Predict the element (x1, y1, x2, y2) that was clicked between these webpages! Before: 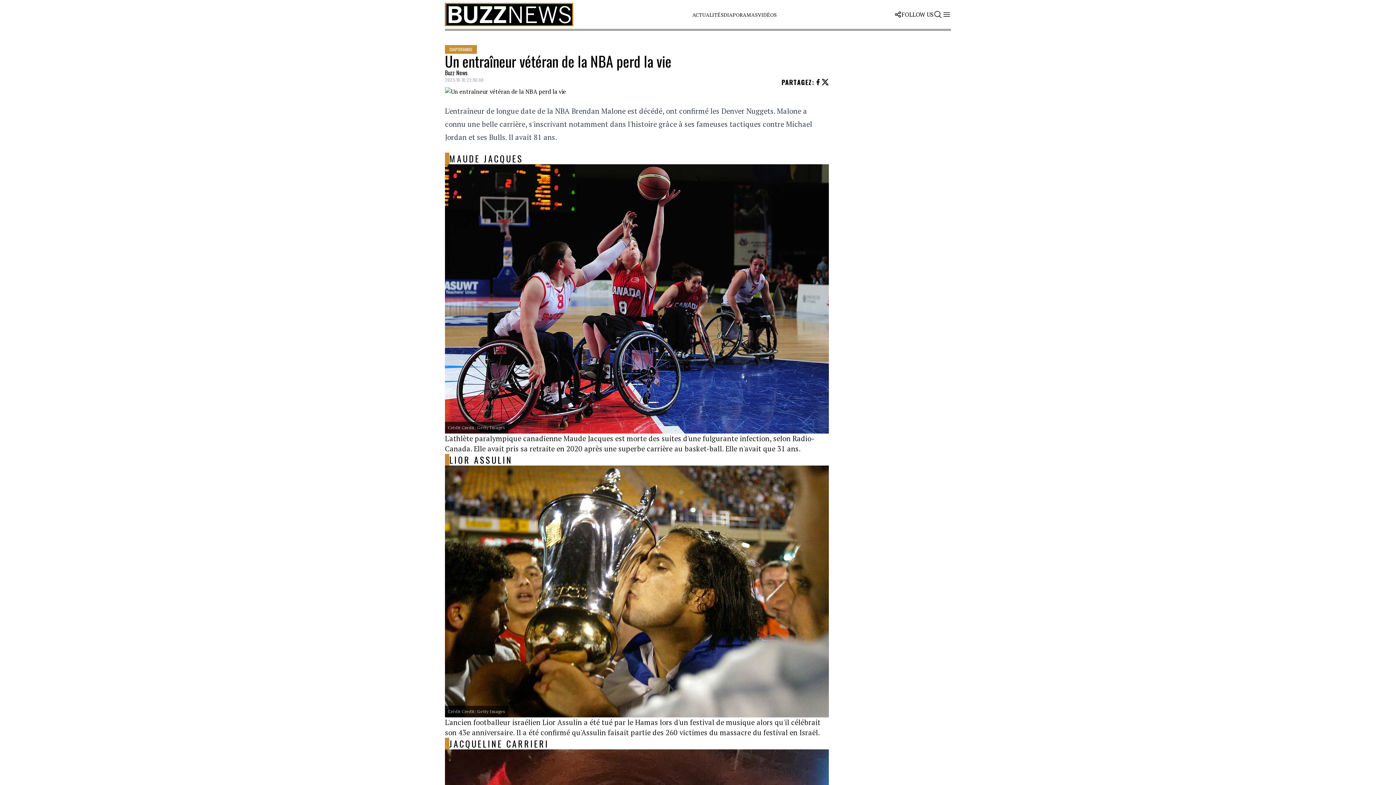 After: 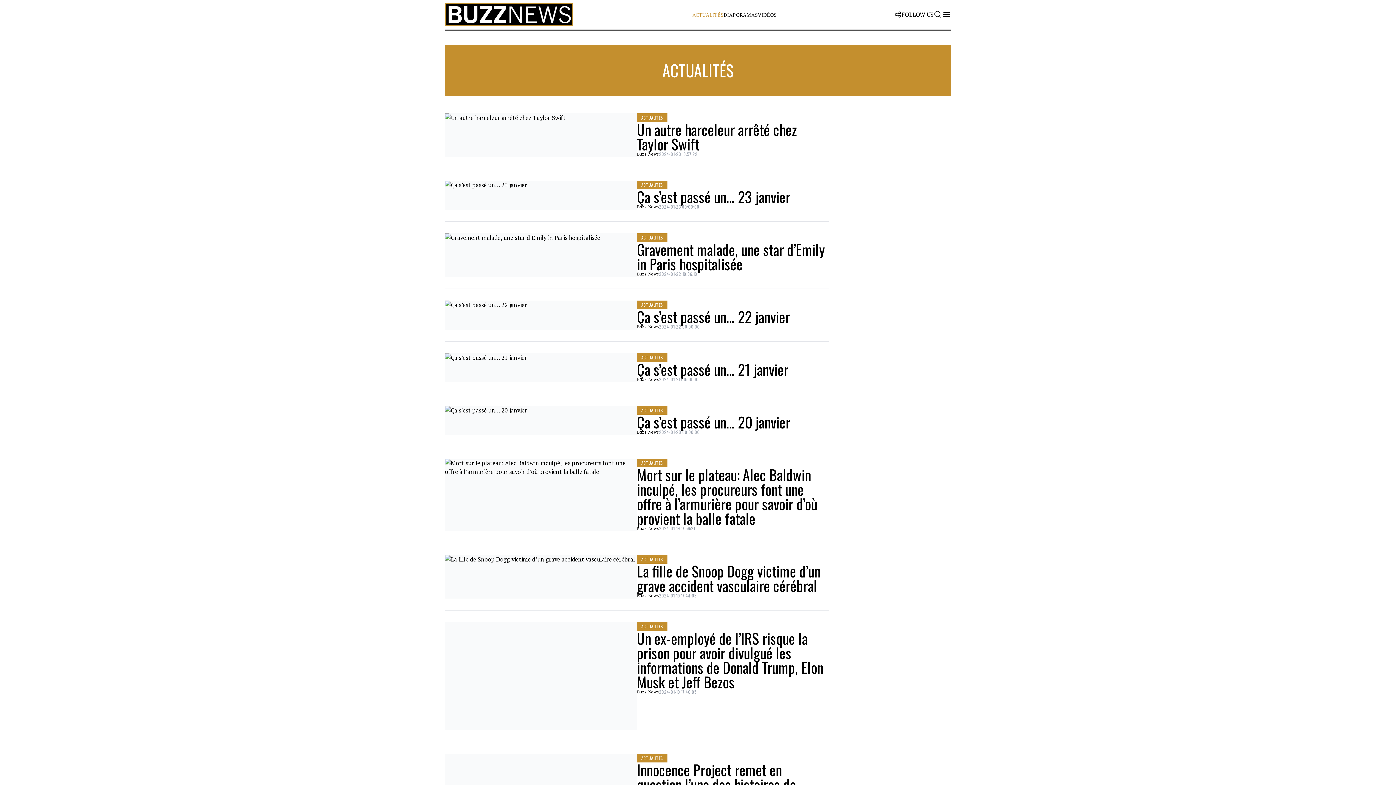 Action: label: ACTUALITÉS bbox: (692, 11, 723, 18)